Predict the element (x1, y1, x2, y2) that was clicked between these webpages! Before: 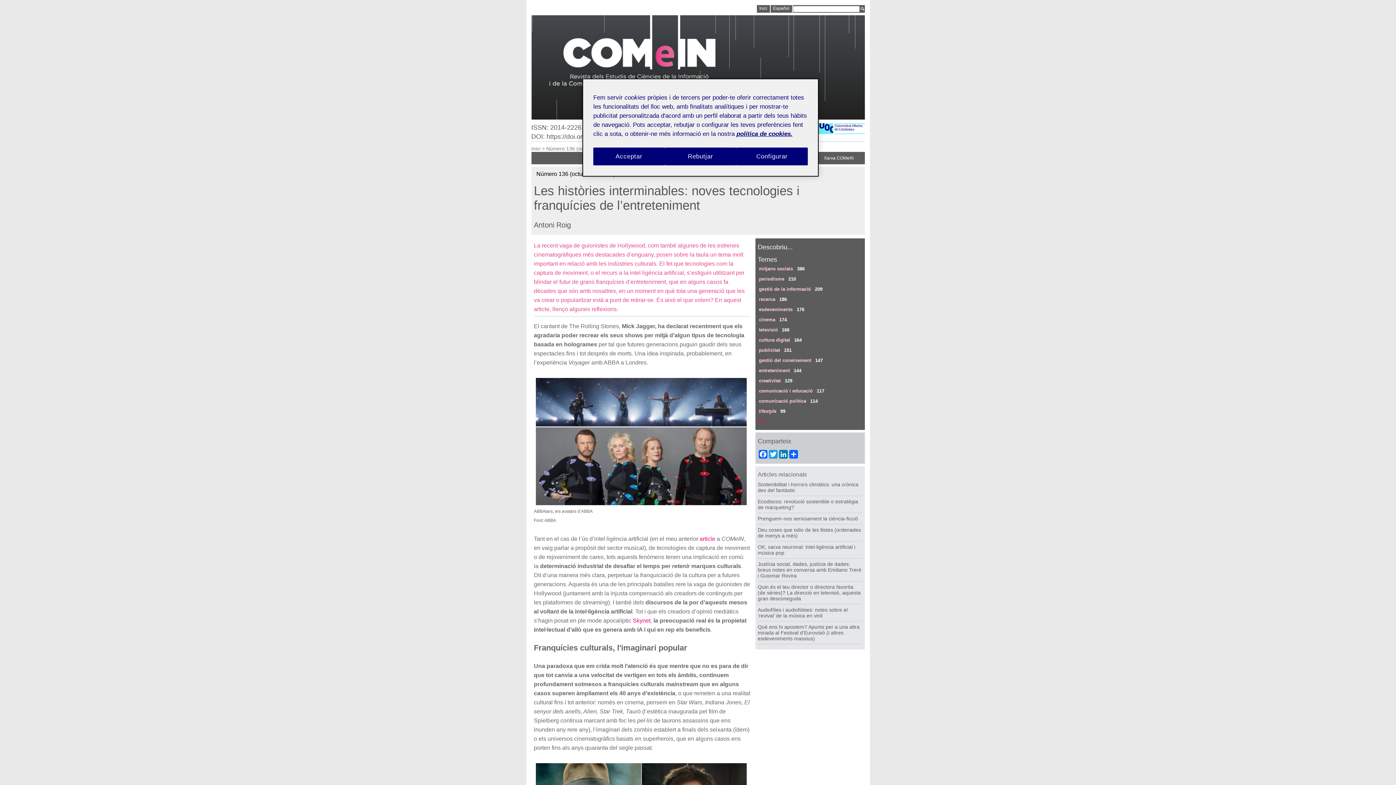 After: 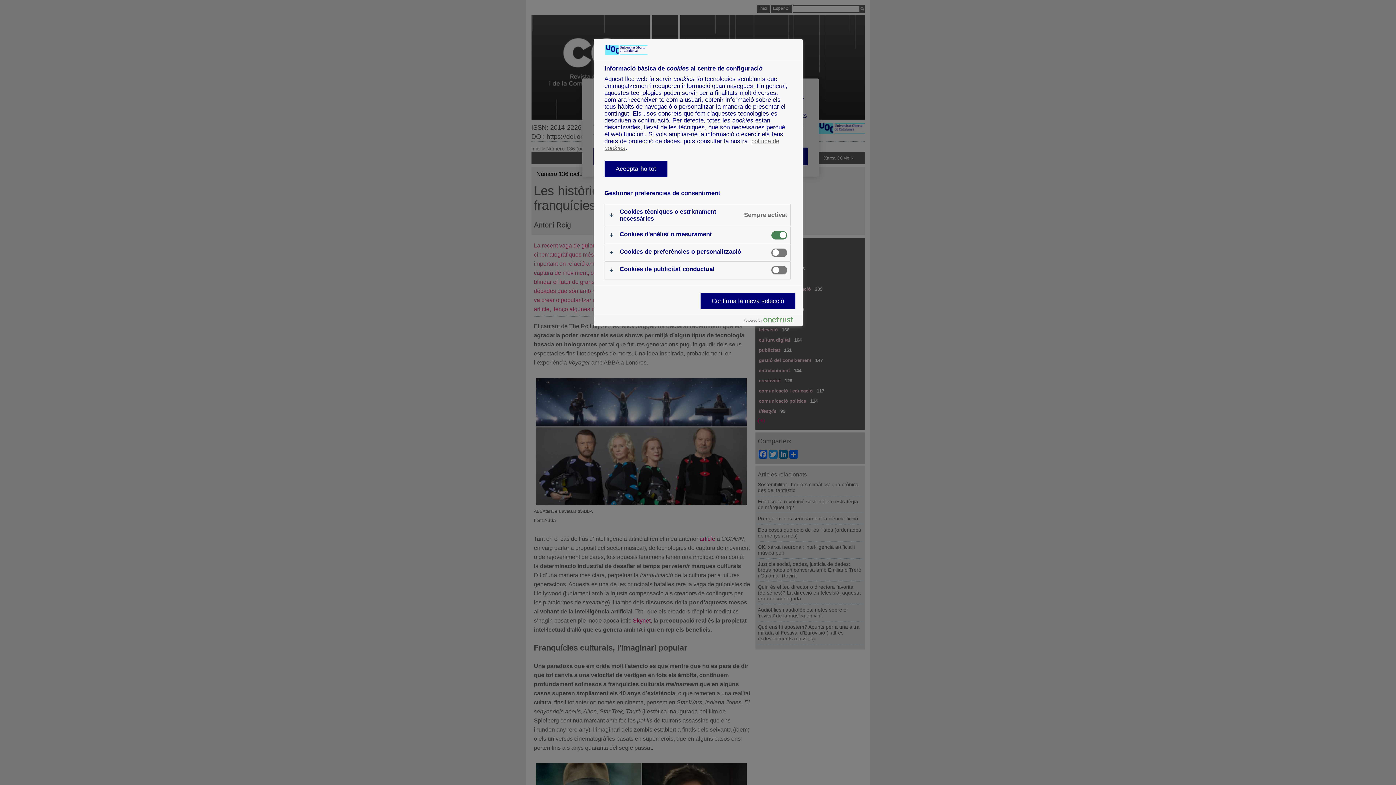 Action: label: Configurar bbox: (736, 147, 808, 165)